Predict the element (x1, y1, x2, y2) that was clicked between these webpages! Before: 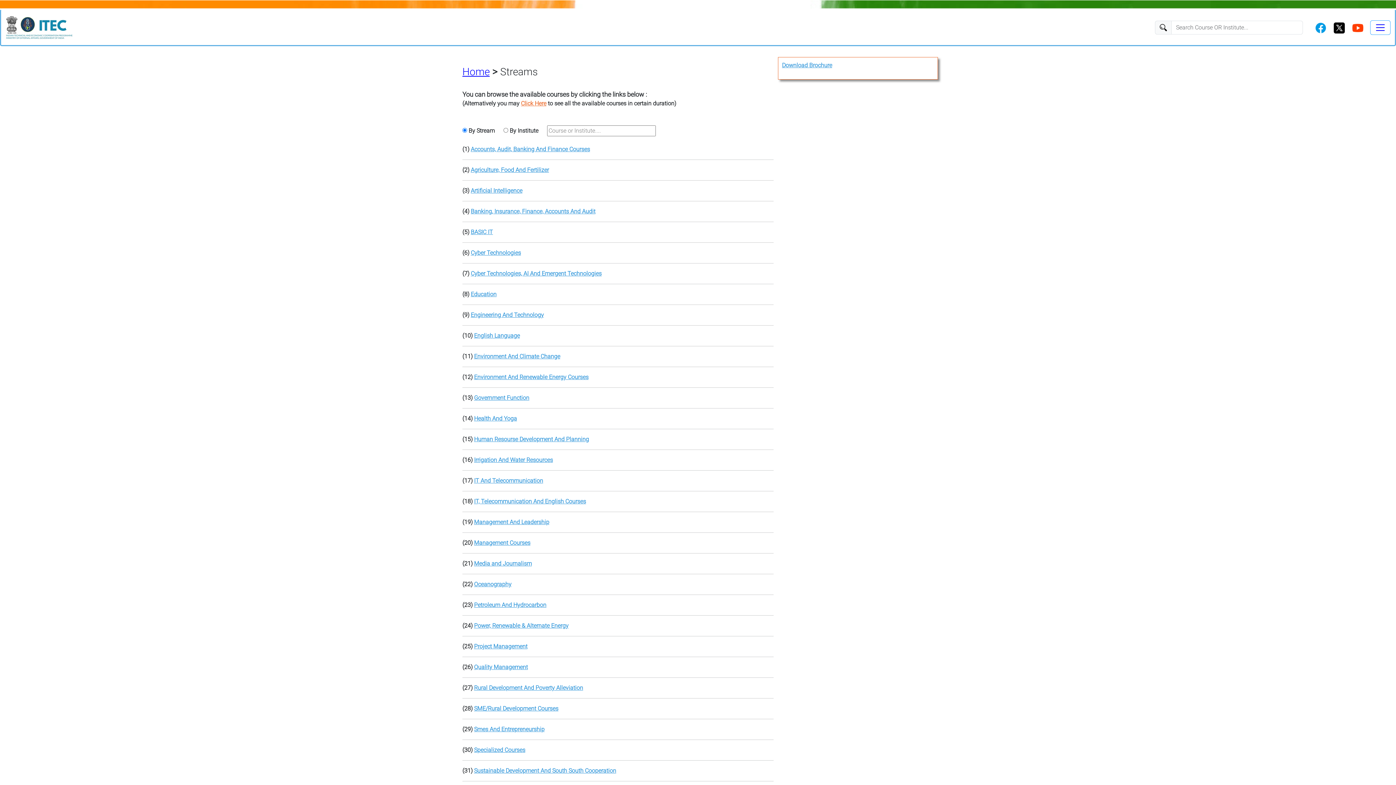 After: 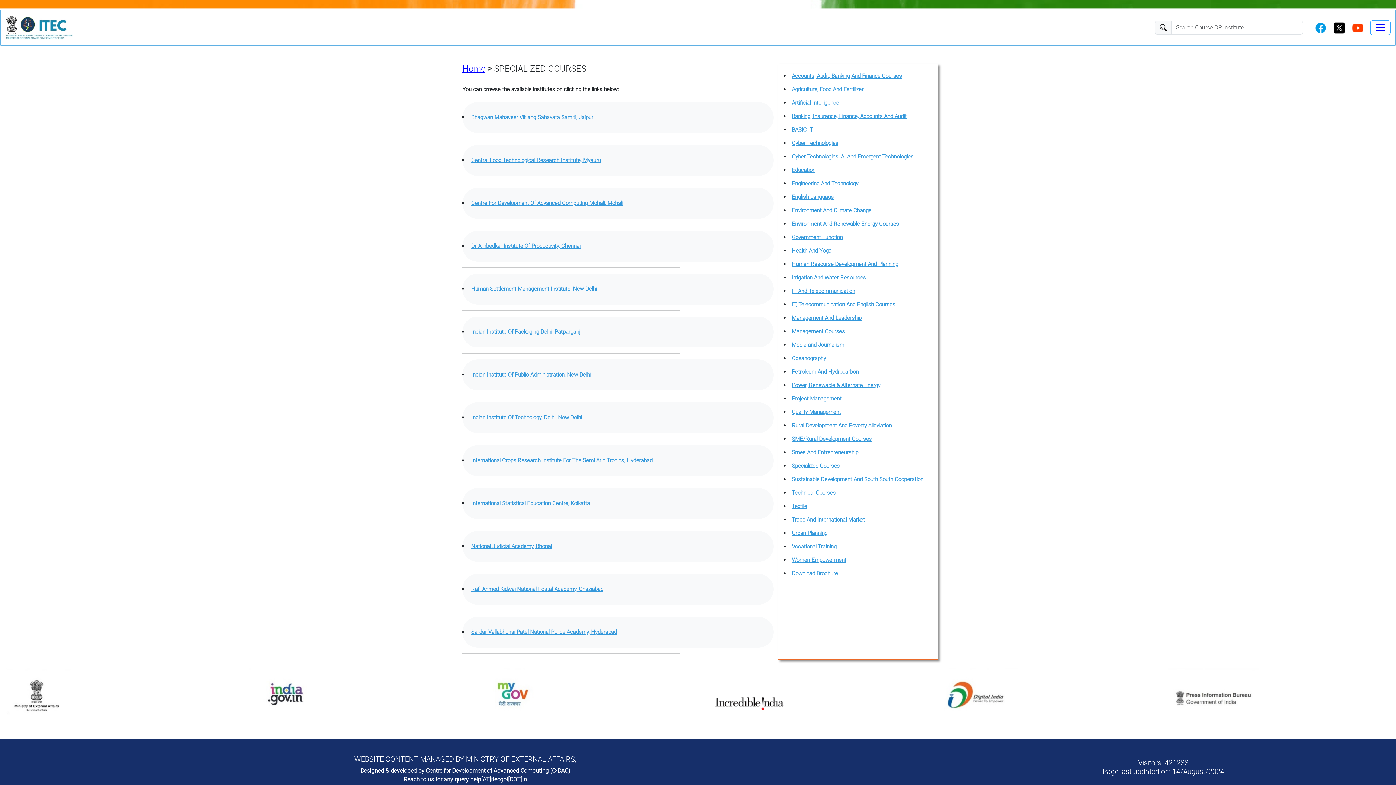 Action: label: Specialized Courses bbox: (474, 746, 525, 753)